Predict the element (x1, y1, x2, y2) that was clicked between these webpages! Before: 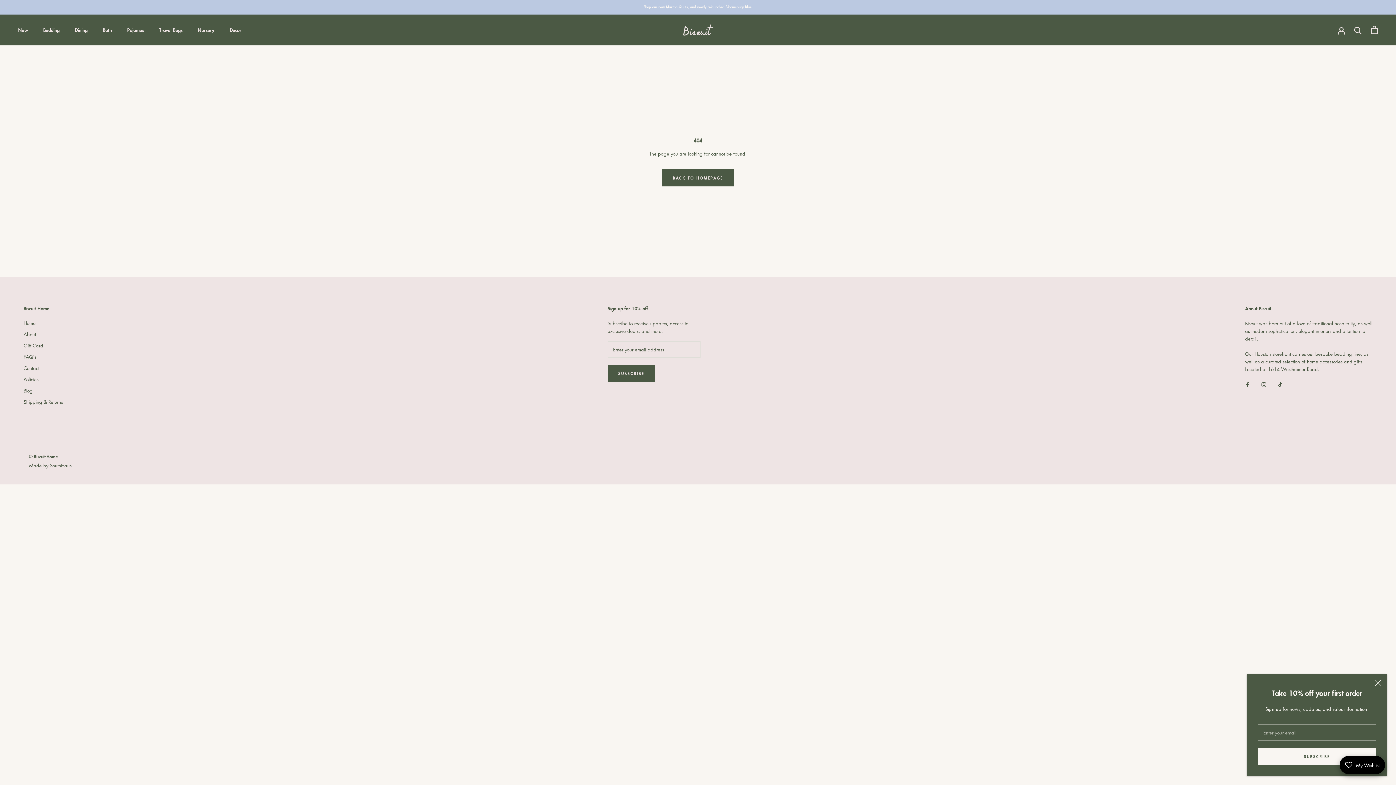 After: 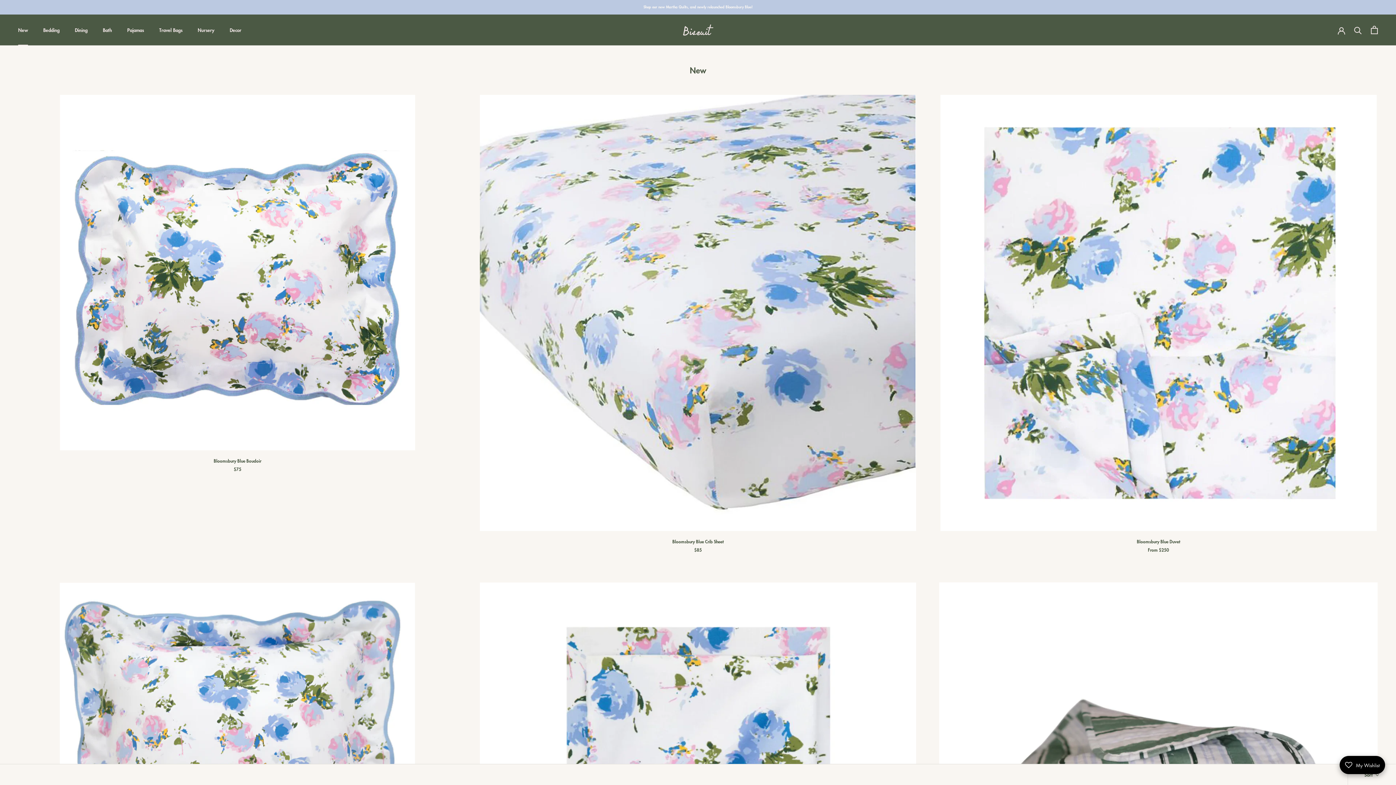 Action: bbox: (18, 26, 28, 33) label: New
New